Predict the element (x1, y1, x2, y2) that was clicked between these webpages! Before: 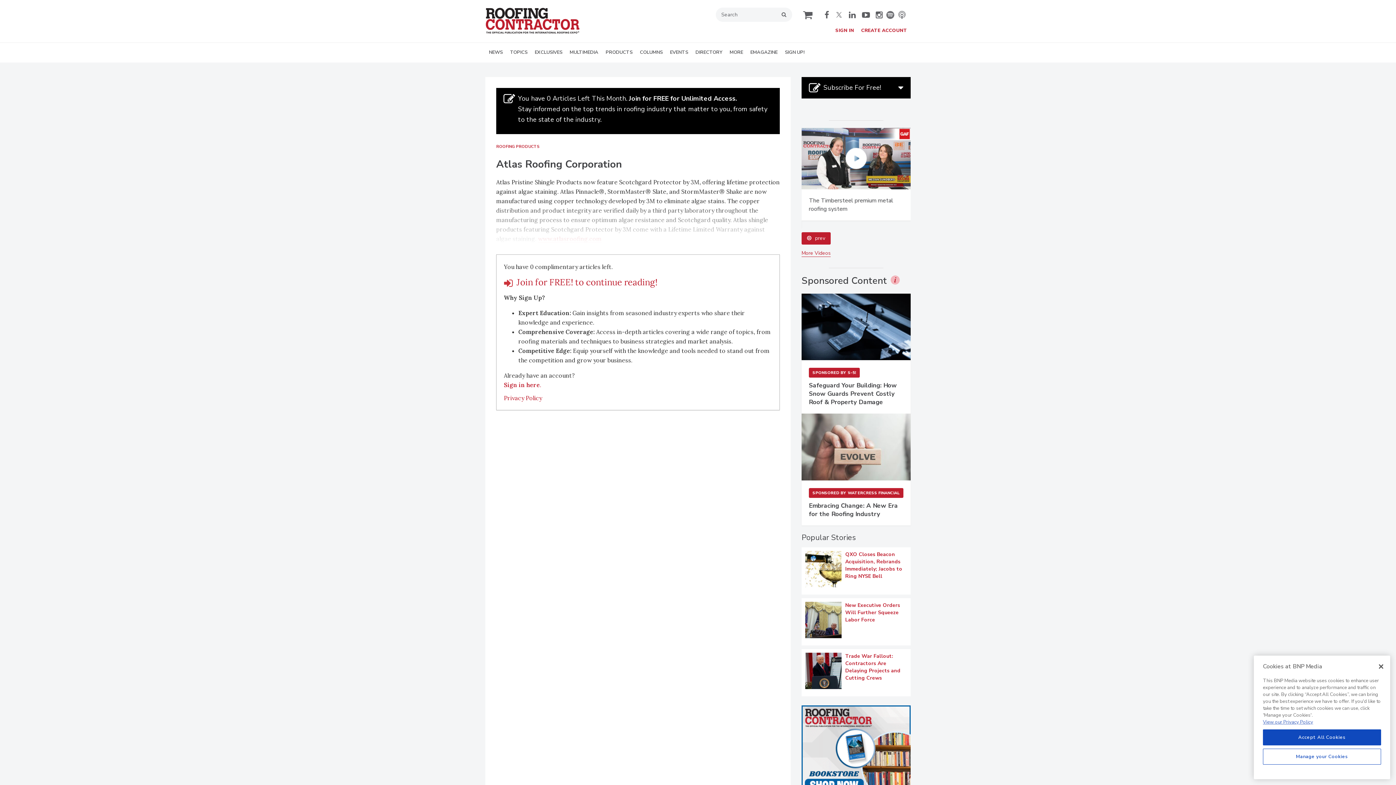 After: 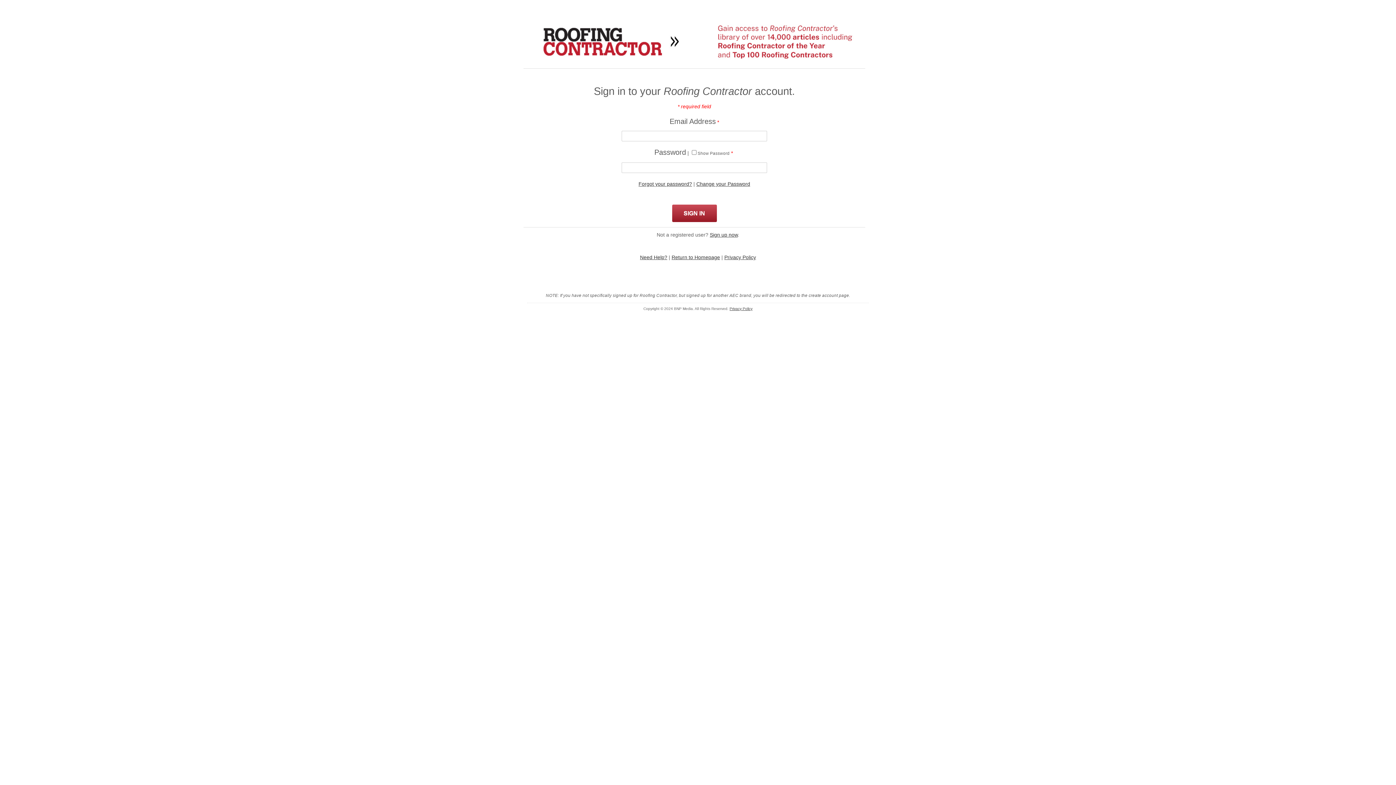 Action: label: SIGN IN bbox: (835, 27, 854, 33)